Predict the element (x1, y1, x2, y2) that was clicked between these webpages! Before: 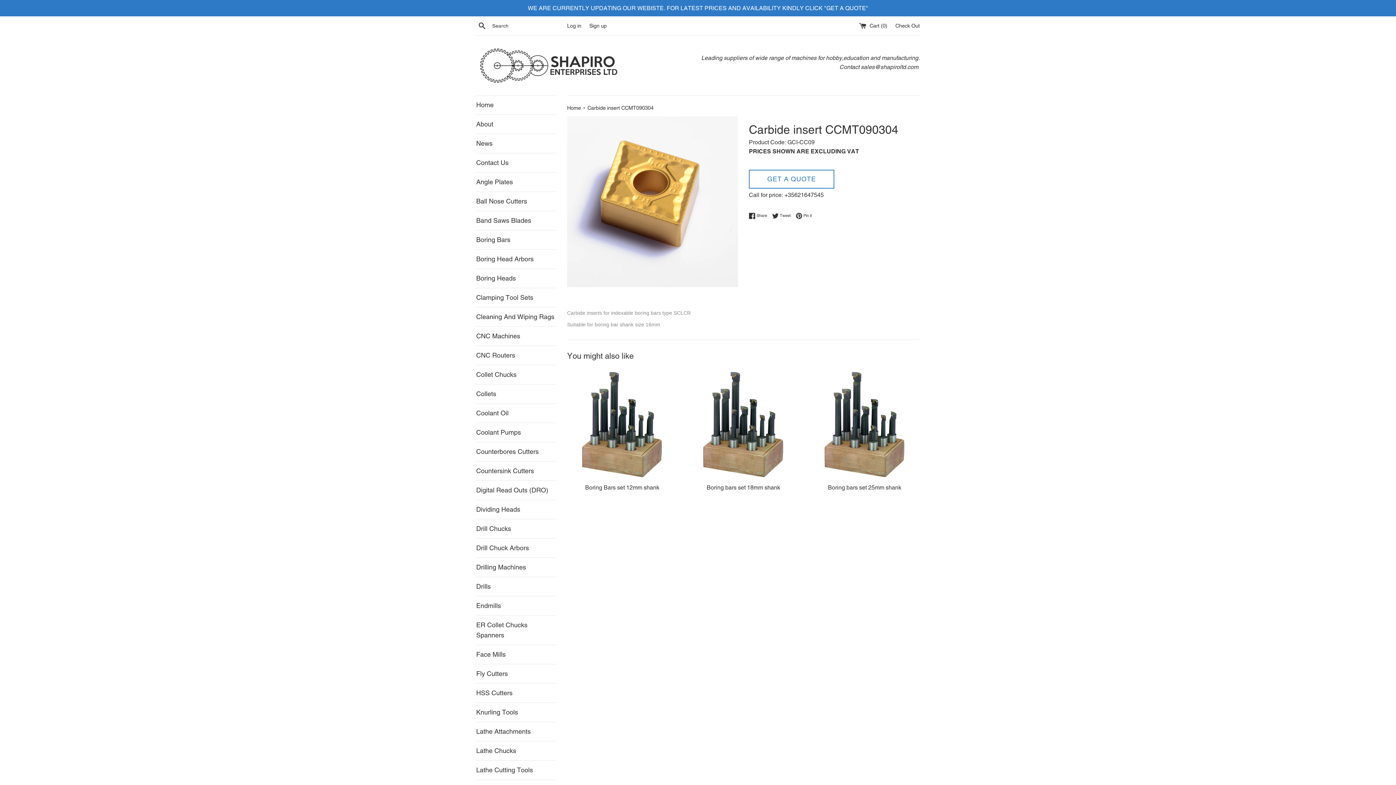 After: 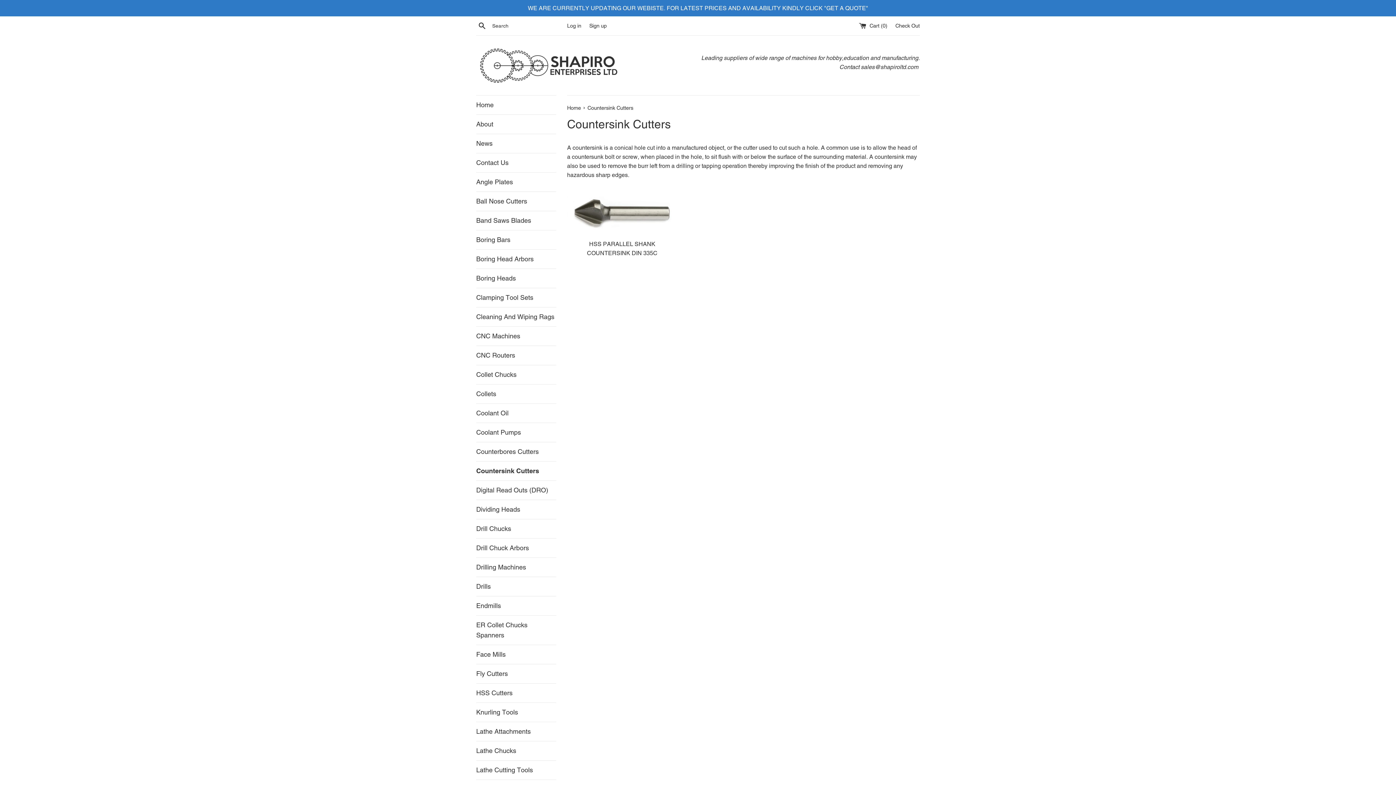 Action: label: Countersink Cutters bbox: (476, 461, 556, 480)